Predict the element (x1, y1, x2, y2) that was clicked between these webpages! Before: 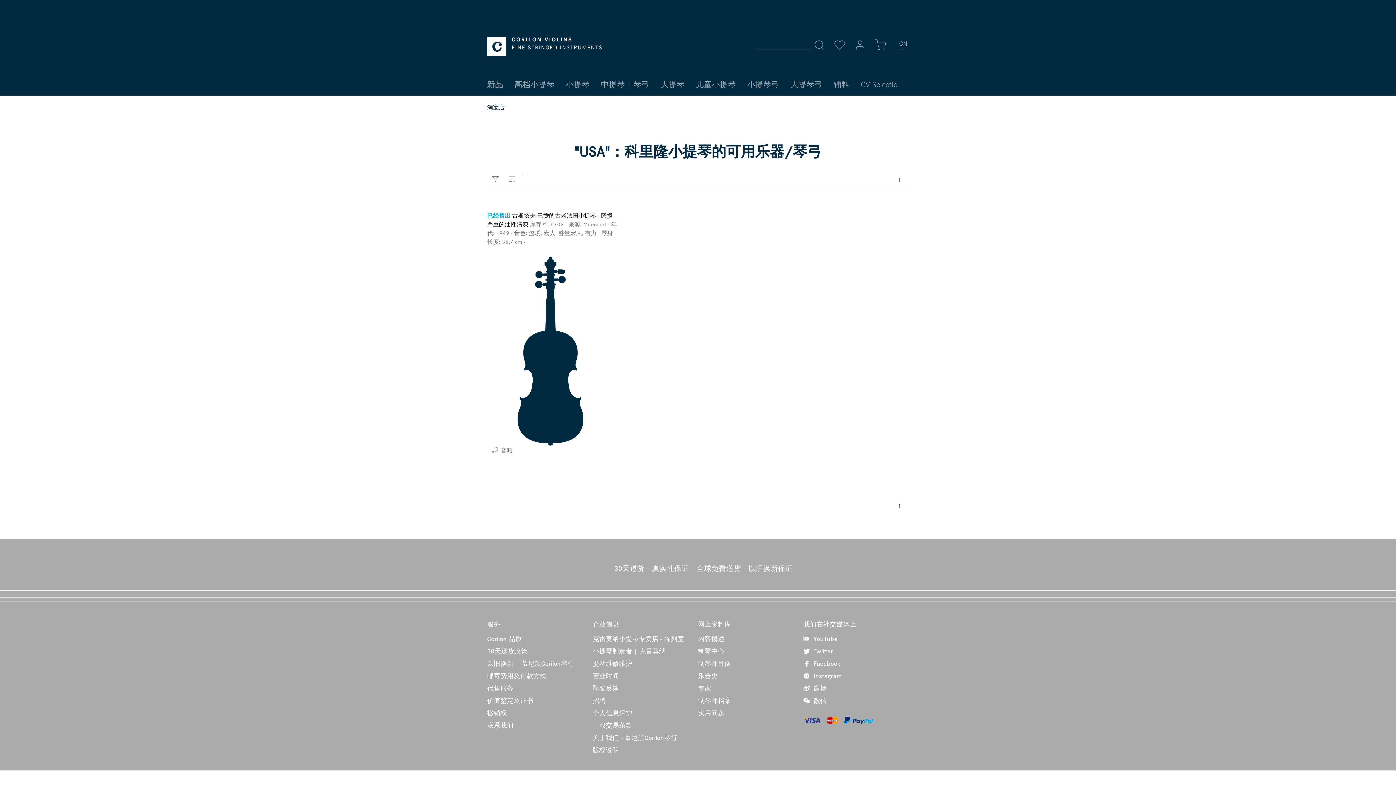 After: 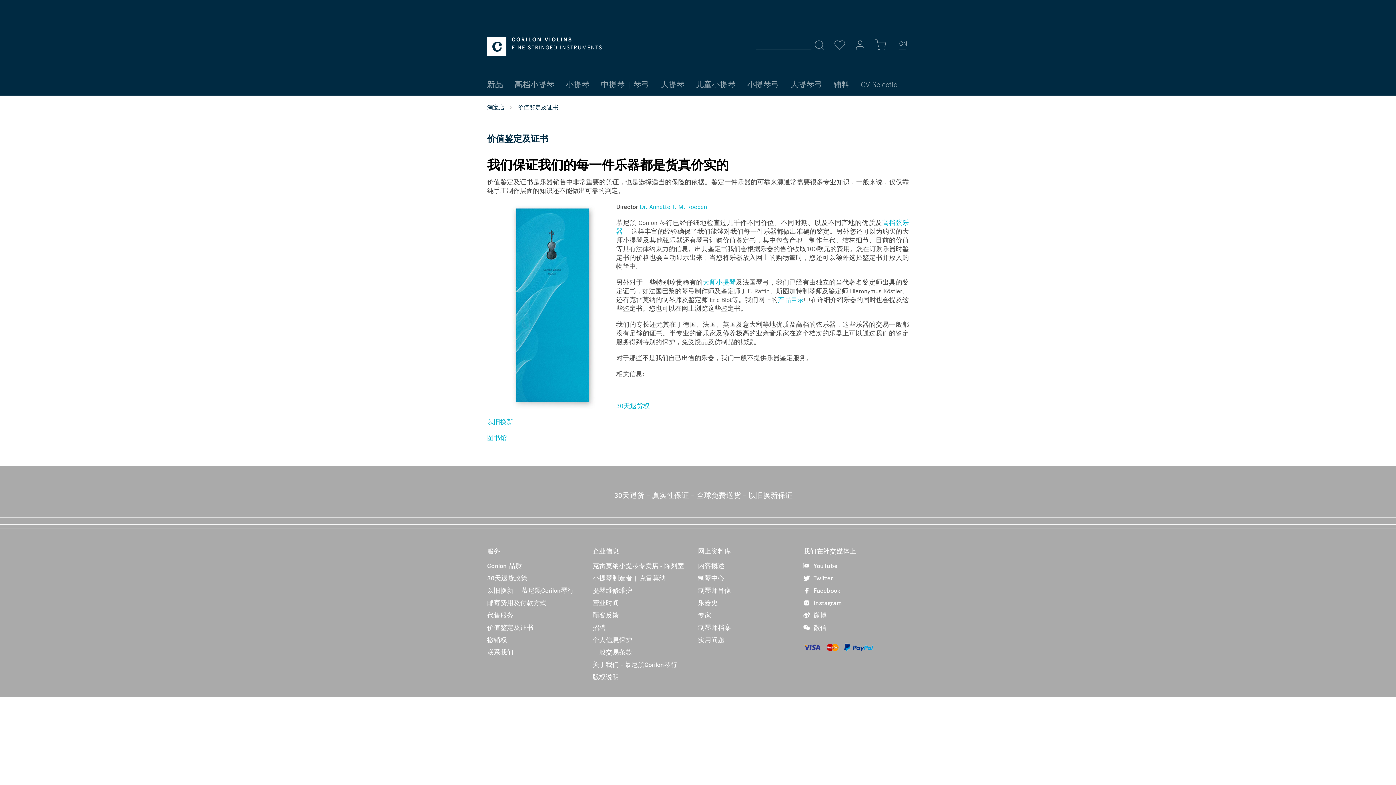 Action: bbox: (487, 697, 533, 704) label: 价值鉴定及证书